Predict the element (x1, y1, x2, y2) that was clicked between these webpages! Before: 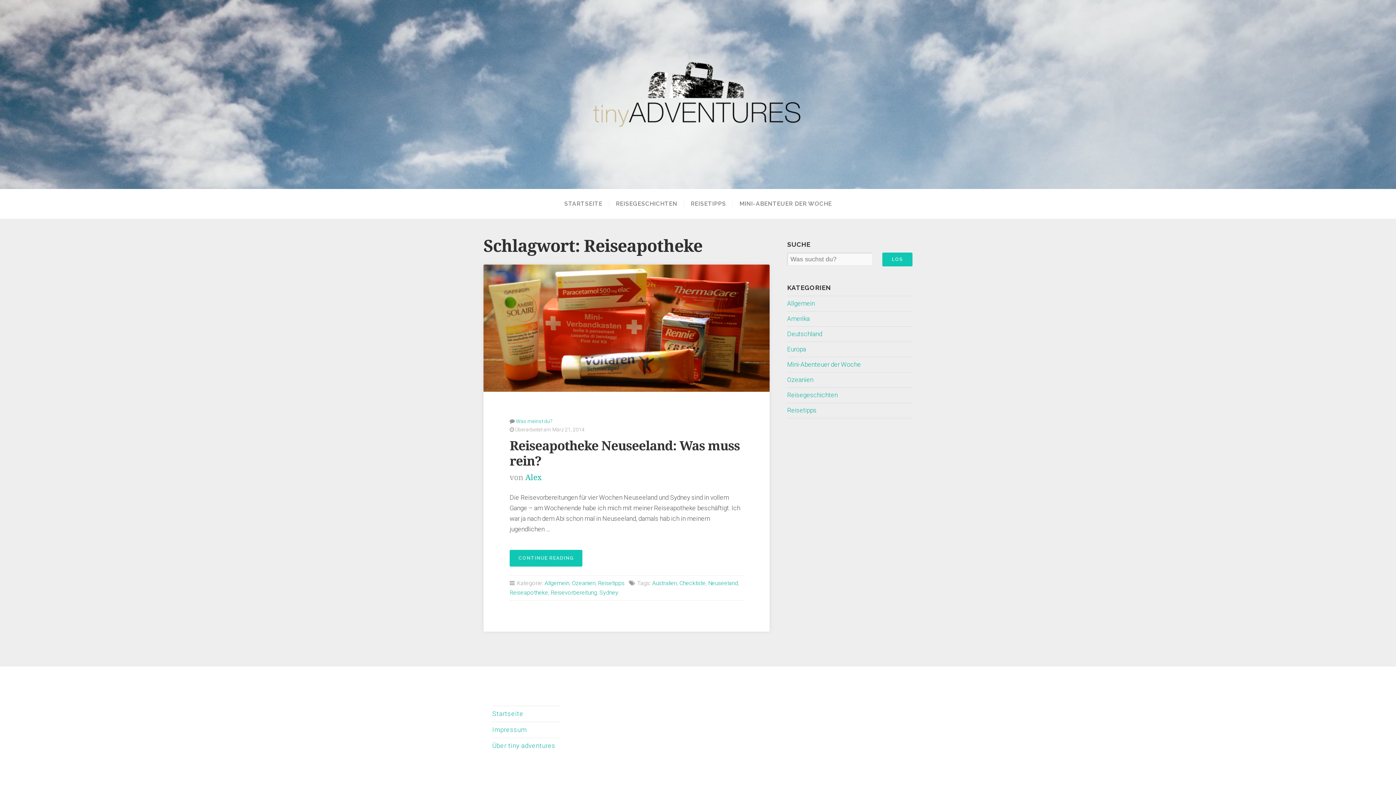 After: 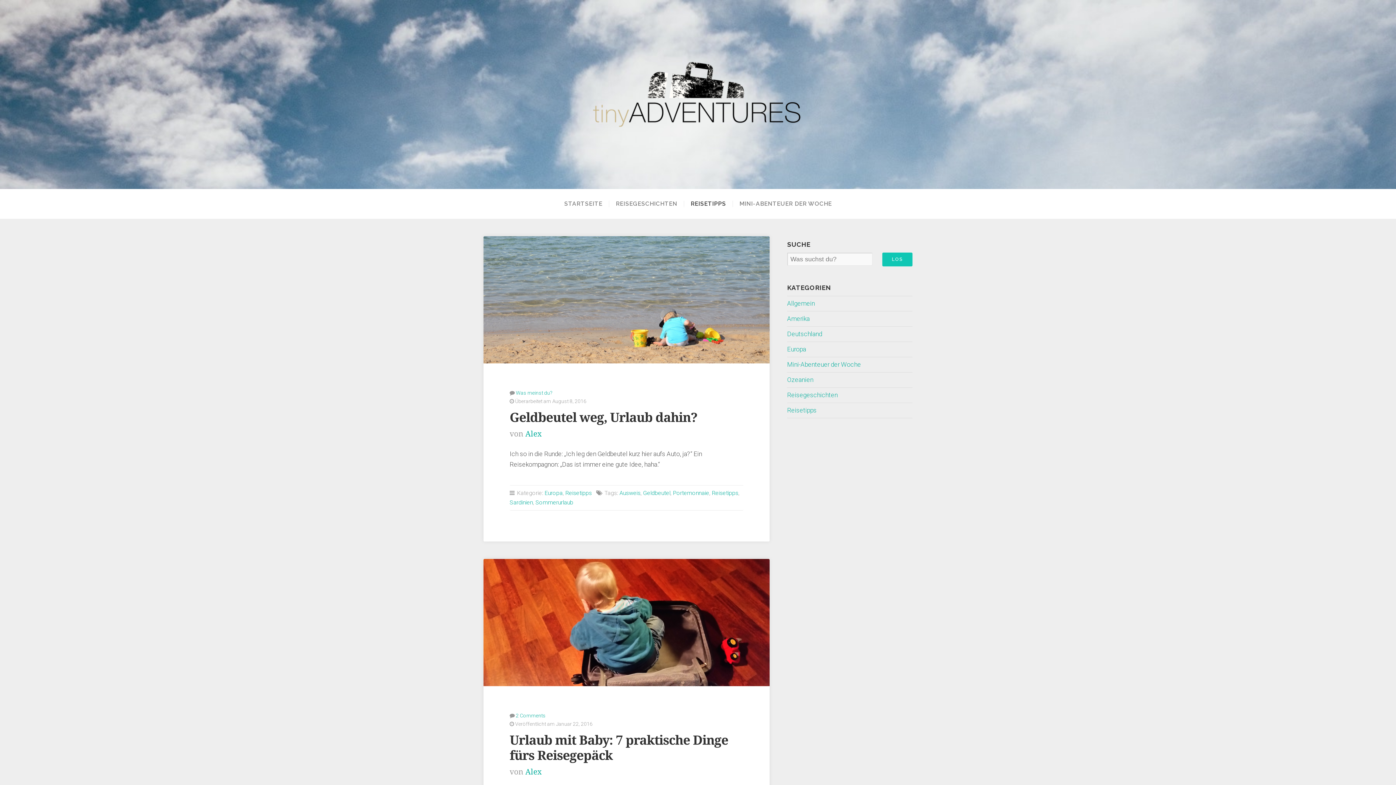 Action: bbox: (787, 406, 816, 414) label: Reisetipps